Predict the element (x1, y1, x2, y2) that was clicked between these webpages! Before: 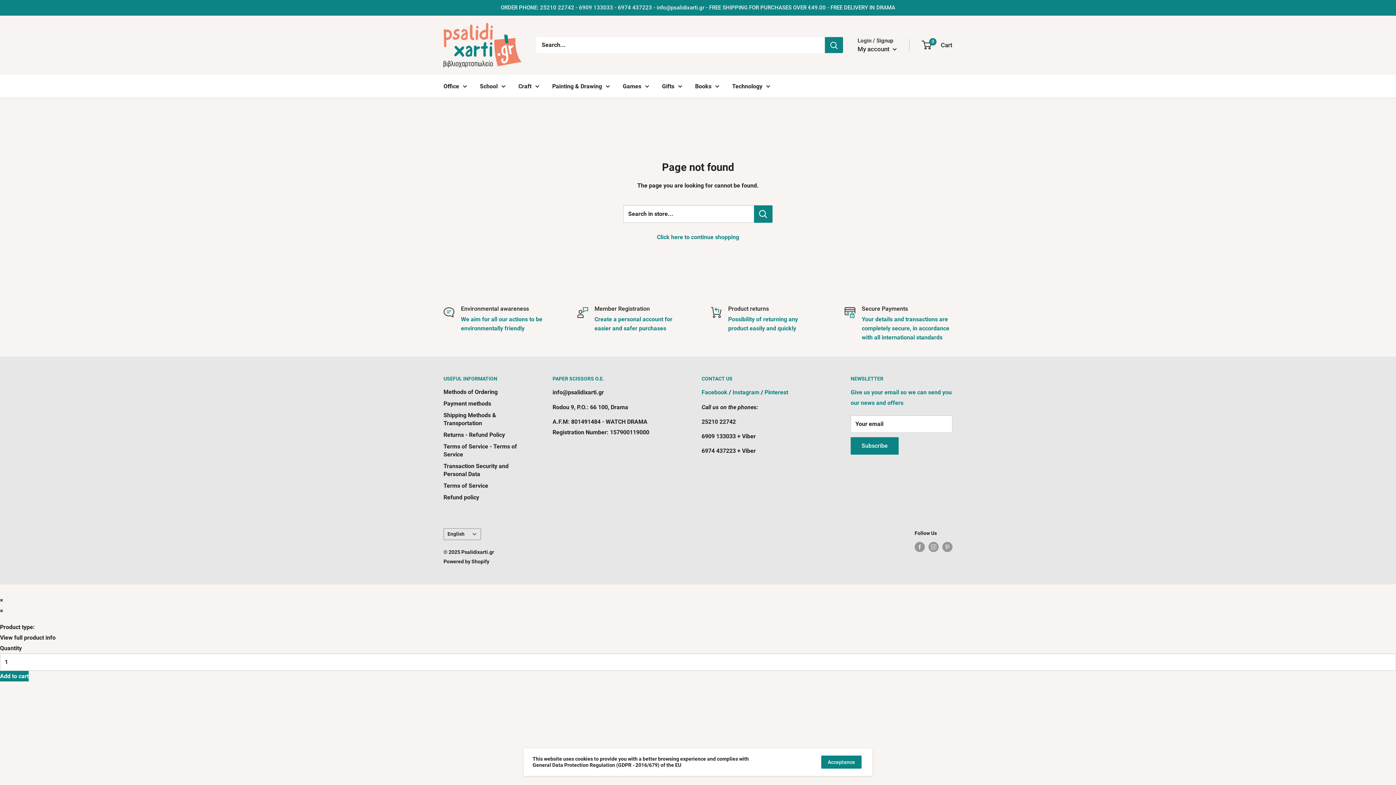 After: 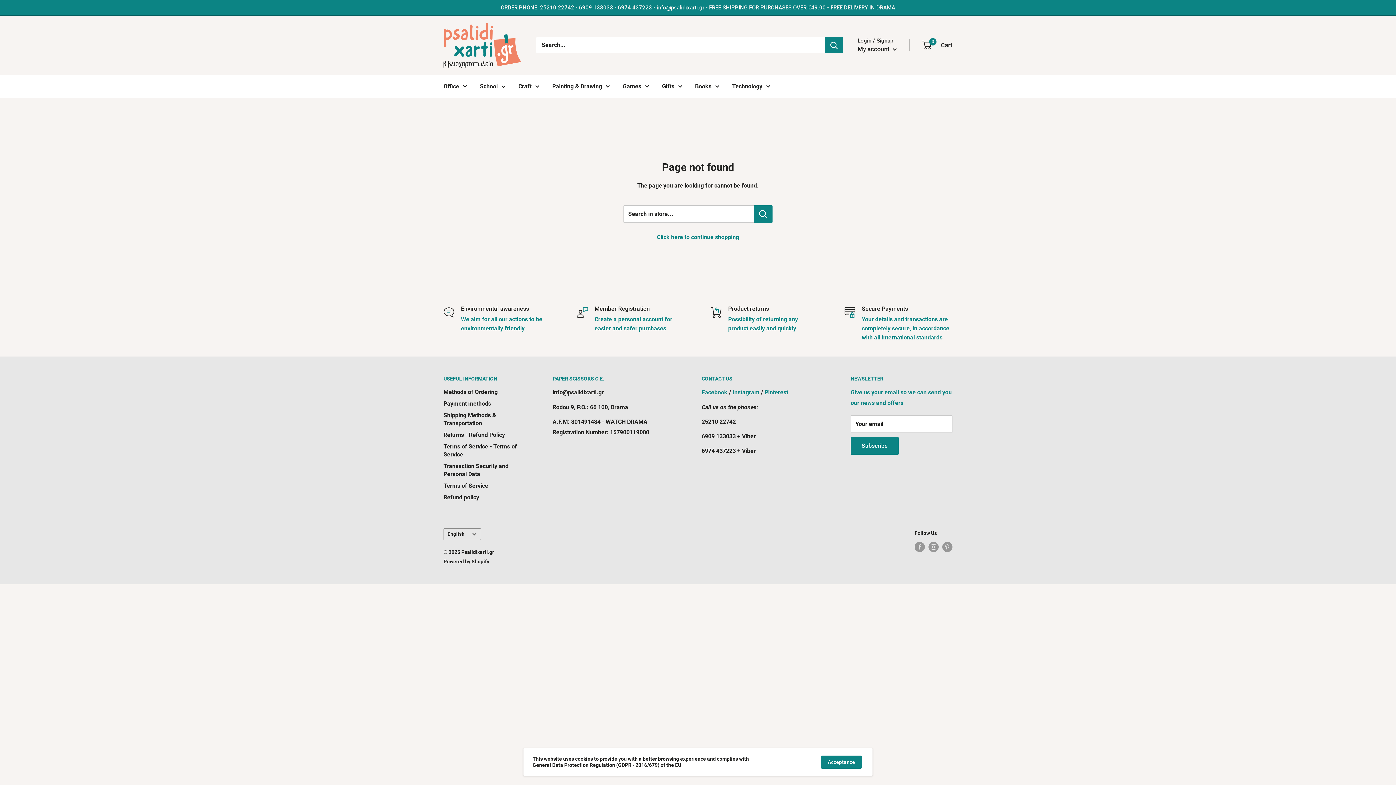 Action: bbox: (0, 634, 55, 641) label: View full product info